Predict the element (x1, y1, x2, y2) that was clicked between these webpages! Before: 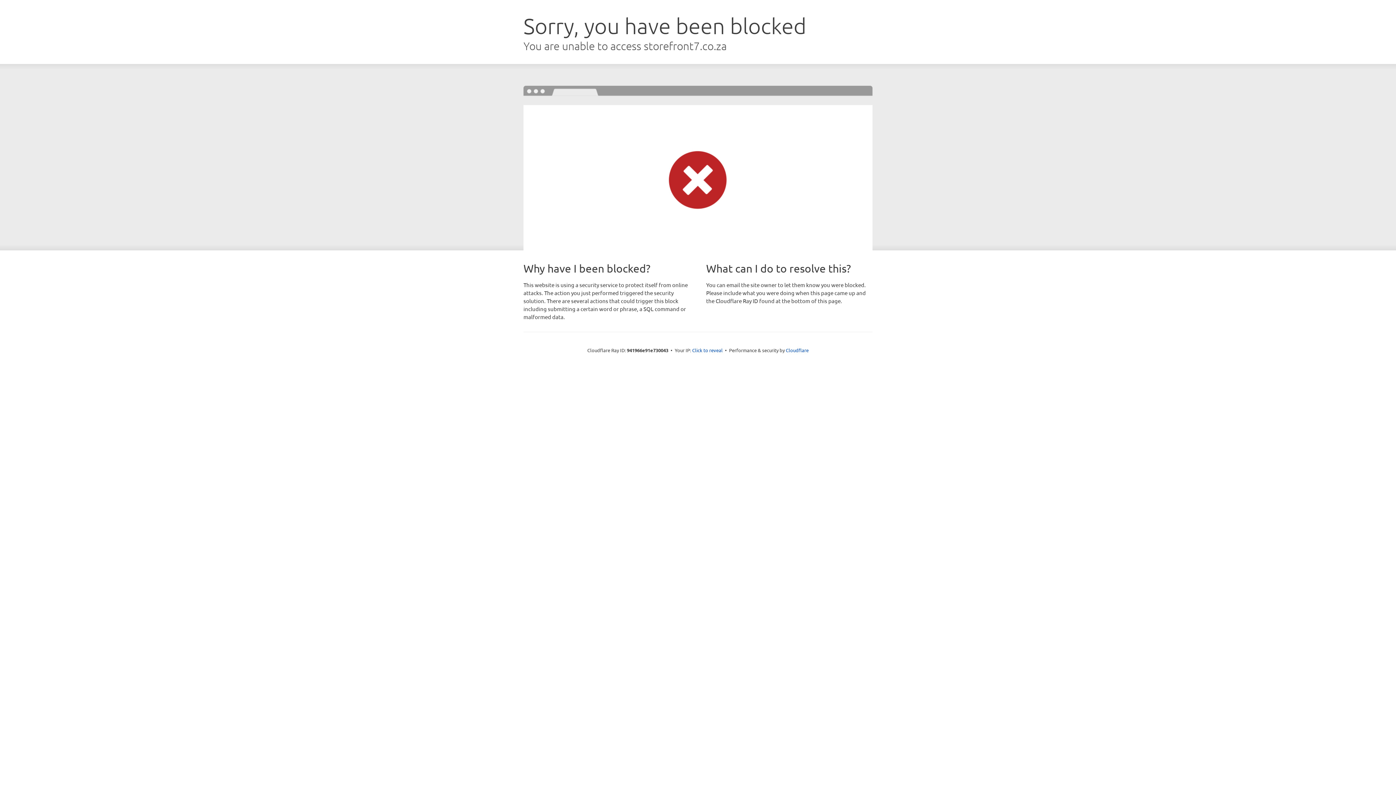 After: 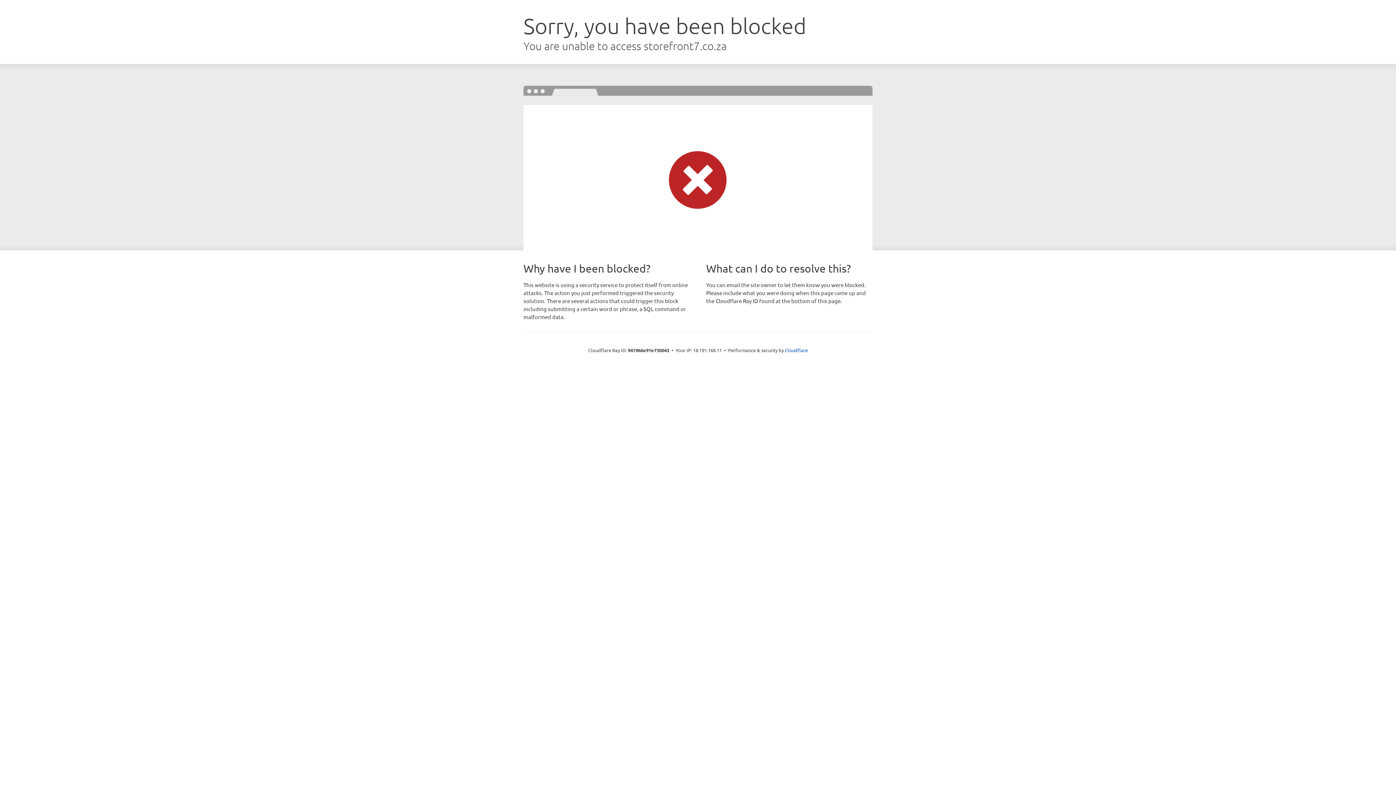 Action: bbox: (692, 346, 722, 353) label: Click to reveal